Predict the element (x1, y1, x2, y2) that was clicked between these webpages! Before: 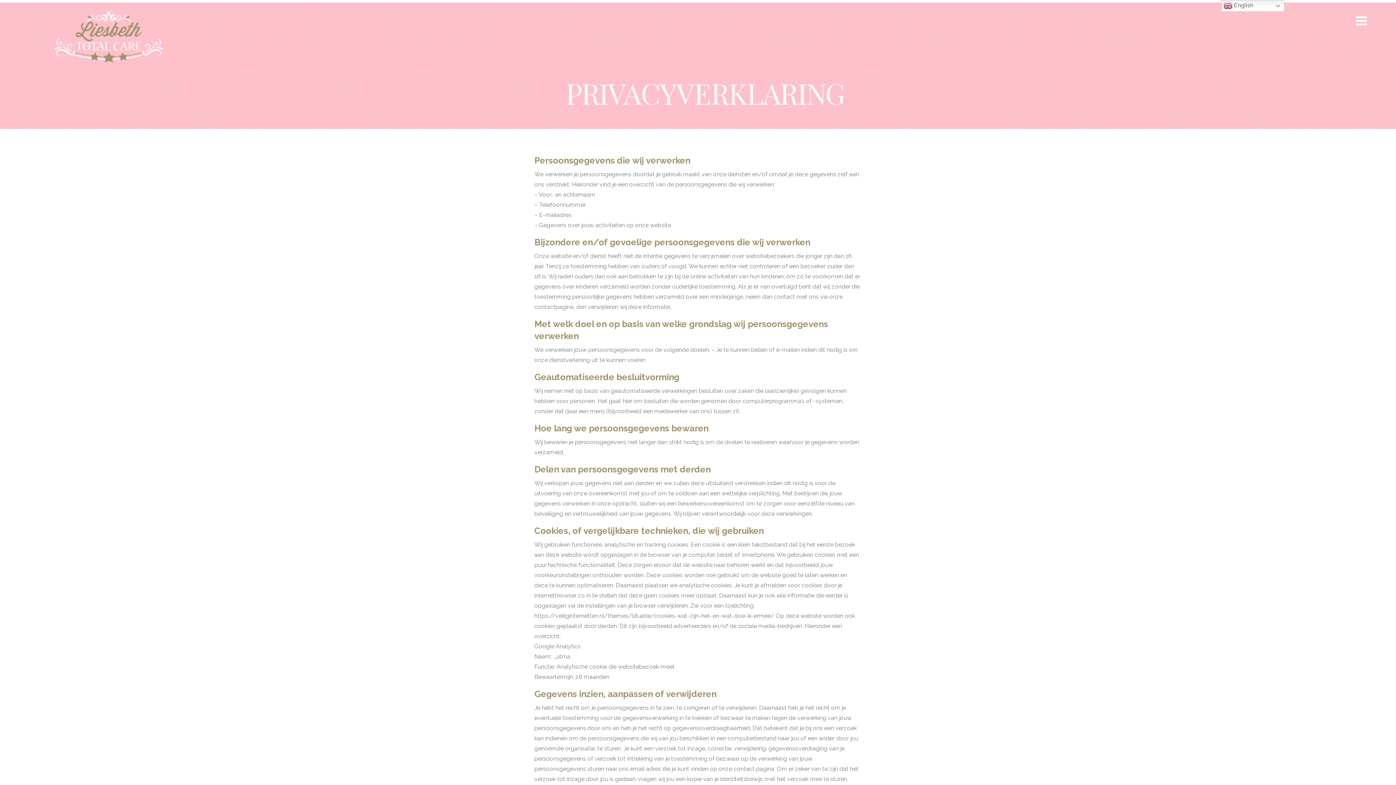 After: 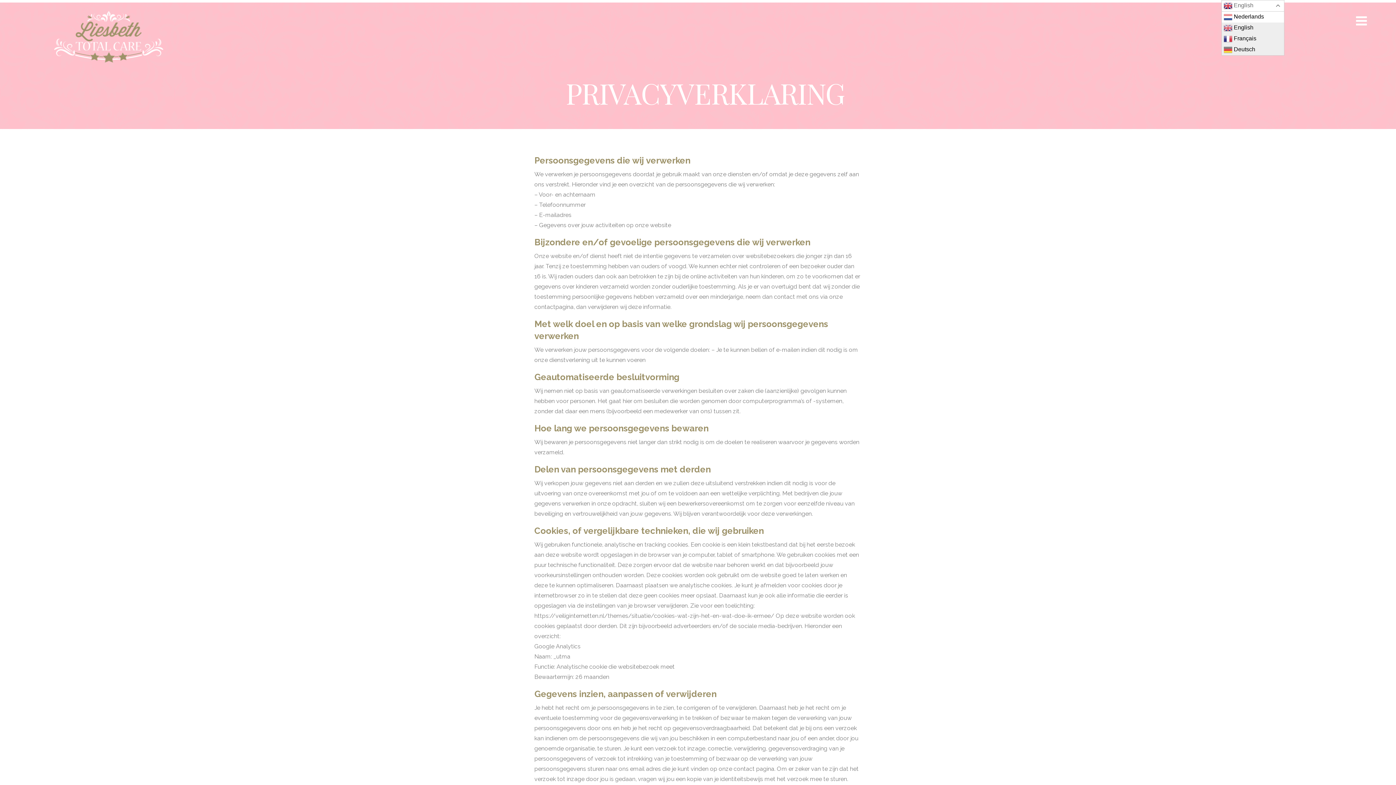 Action: label:  English bbox: (1221, 0, 1284, 11)